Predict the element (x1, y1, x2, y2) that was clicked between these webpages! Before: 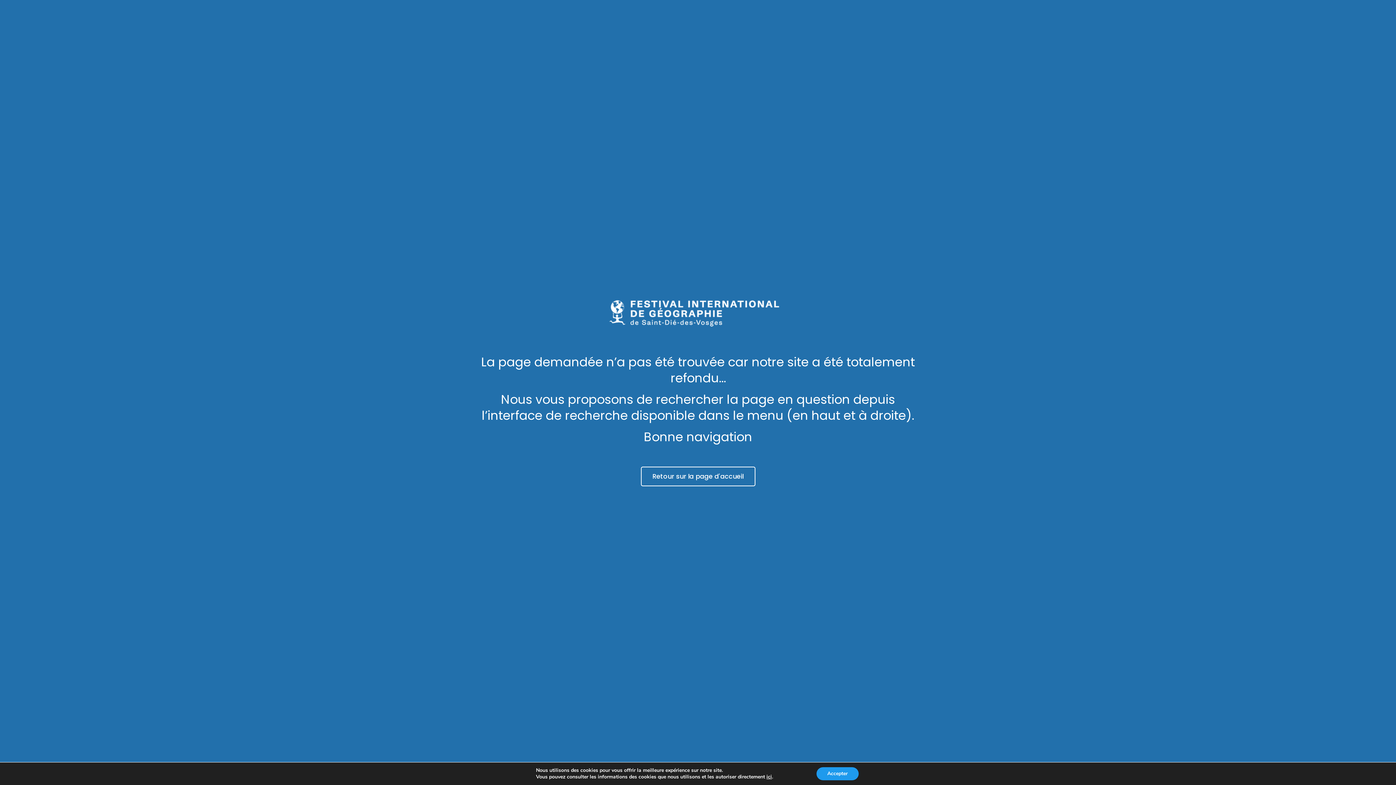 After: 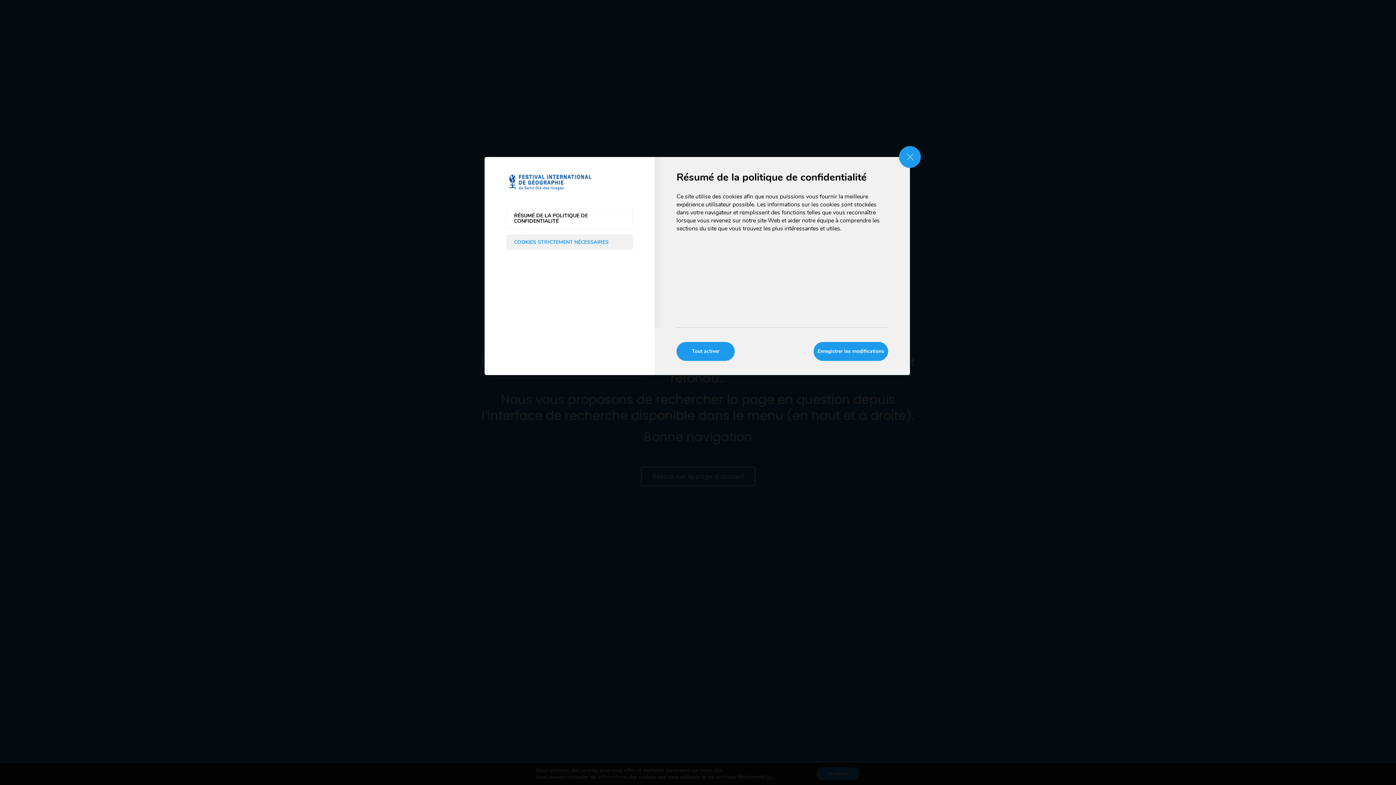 Action: bbox: (766, 774, 772, 780) label: ici